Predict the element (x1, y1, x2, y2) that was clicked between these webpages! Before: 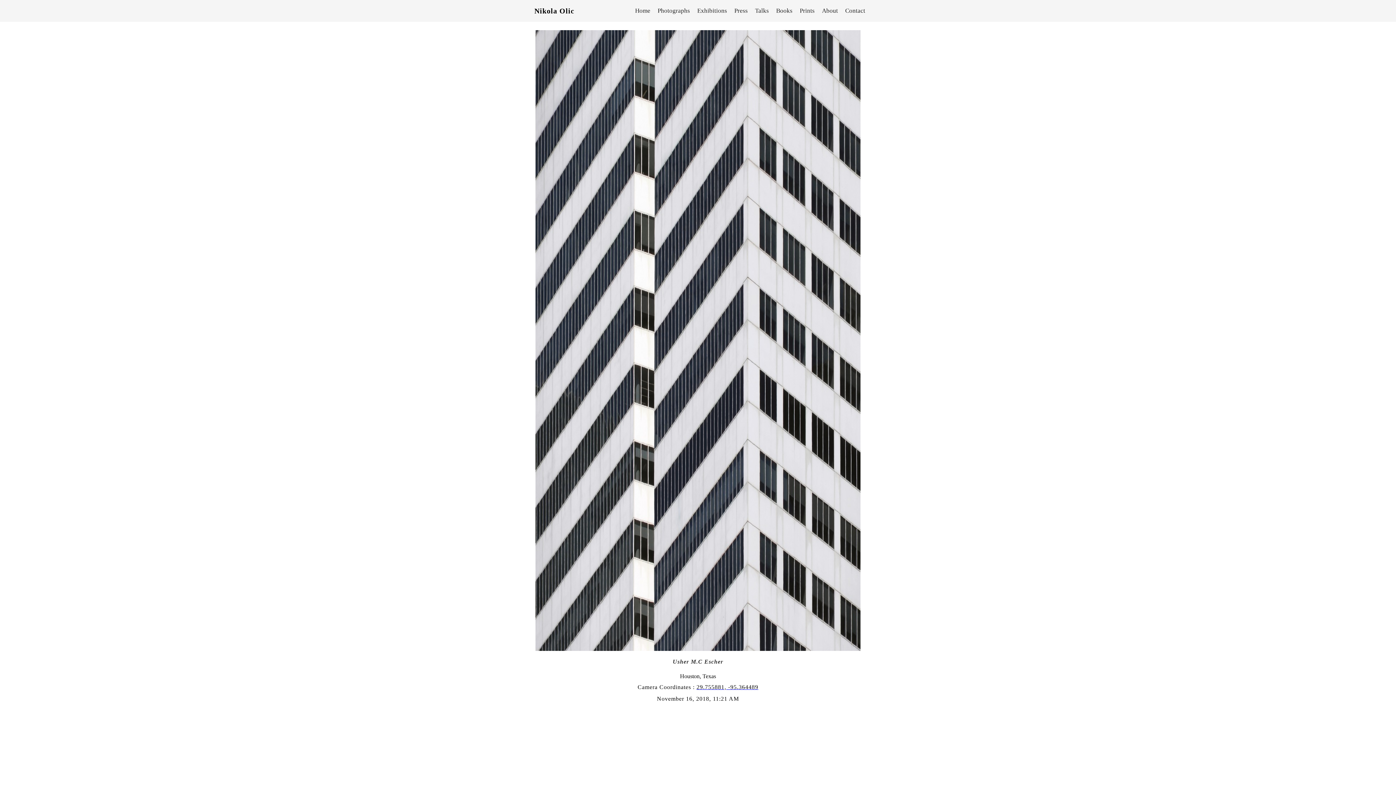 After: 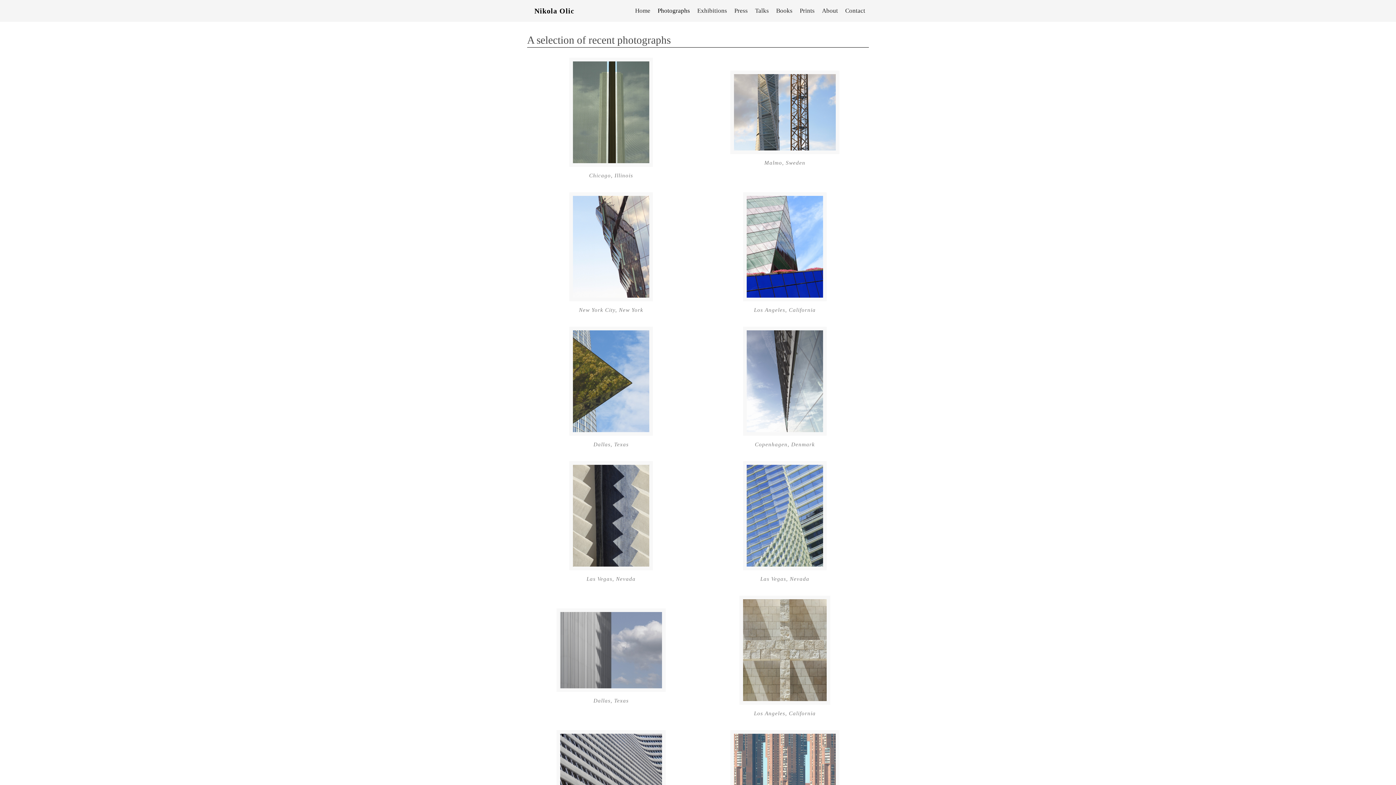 Action: bbox: (654, 7, 693, 14) label: Photographs